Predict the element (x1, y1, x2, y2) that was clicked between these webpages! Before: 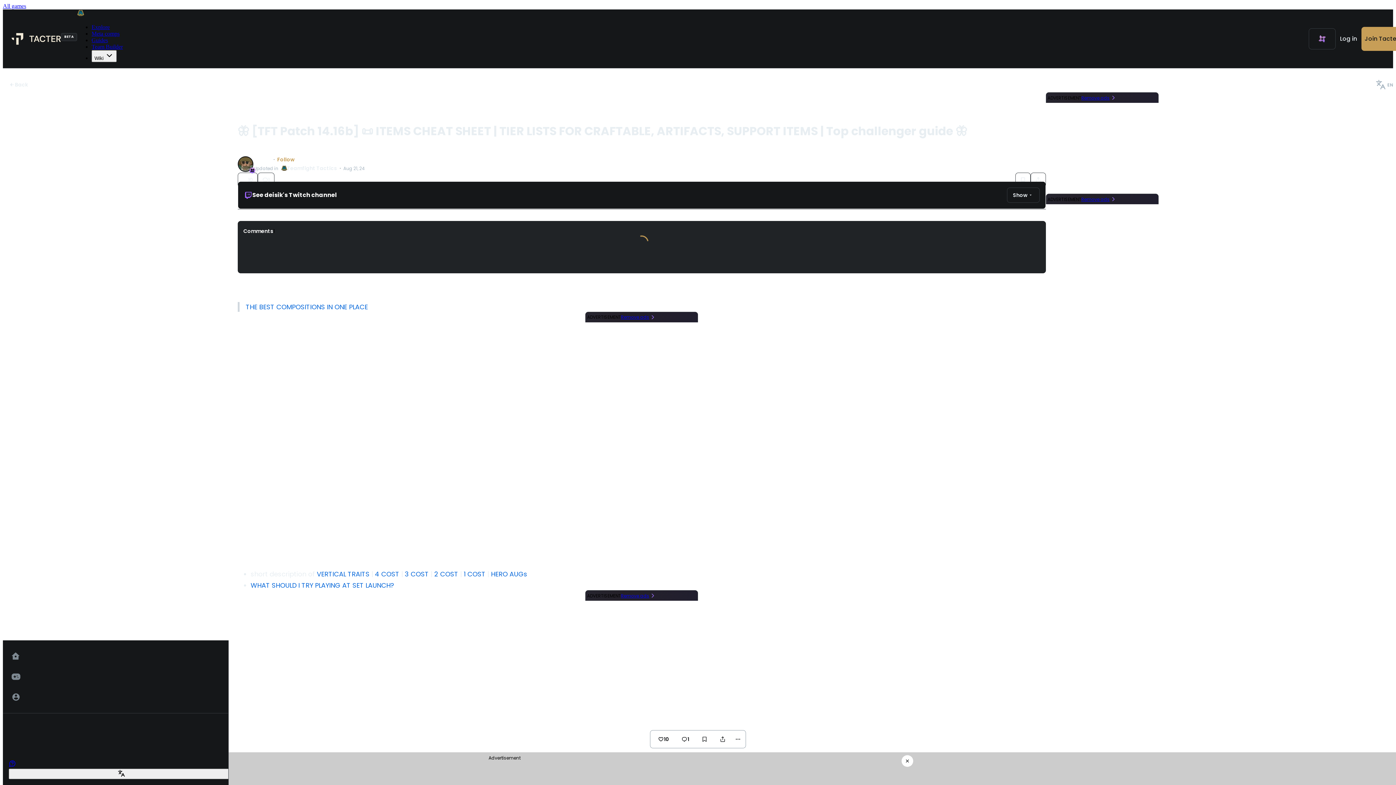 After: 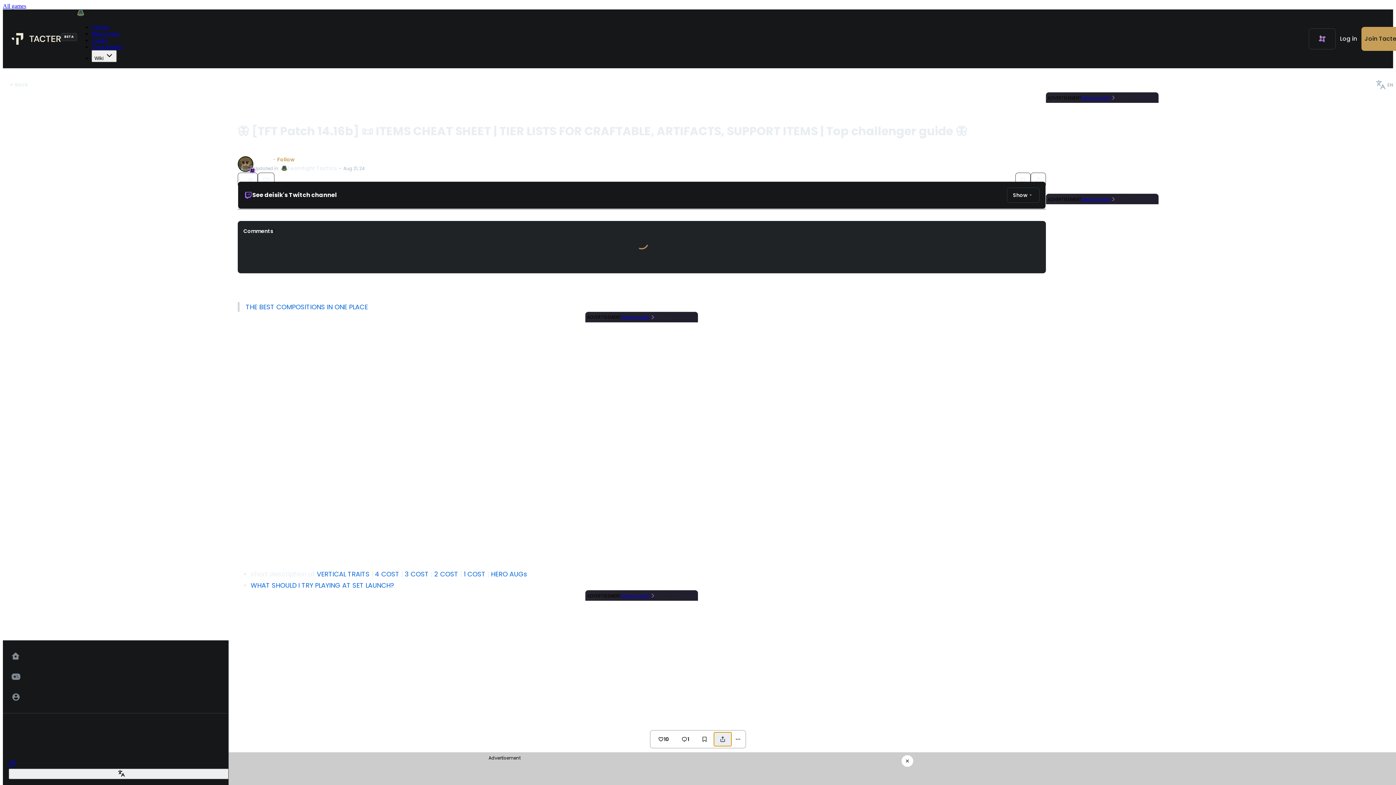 Action: label: Share bbox: (713, 732, 732, 746)